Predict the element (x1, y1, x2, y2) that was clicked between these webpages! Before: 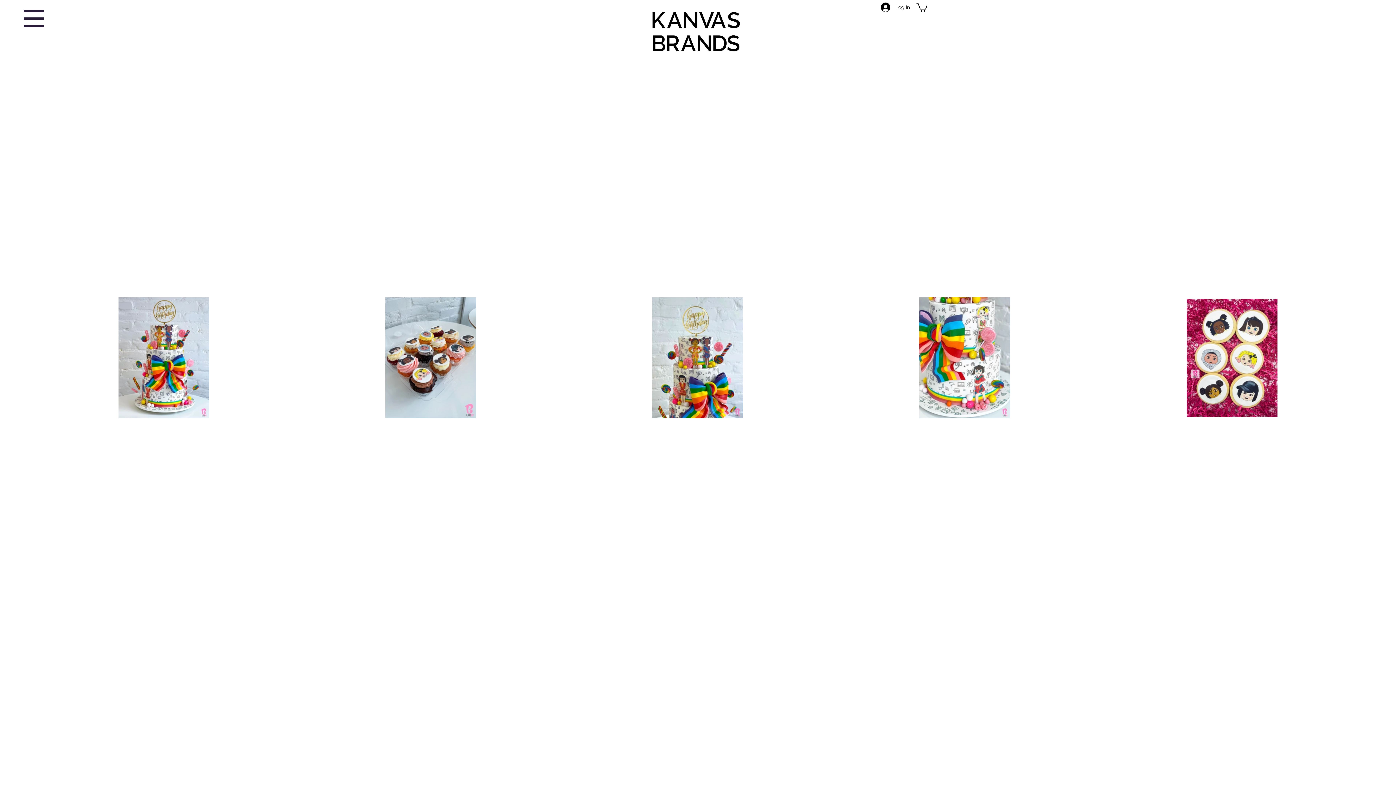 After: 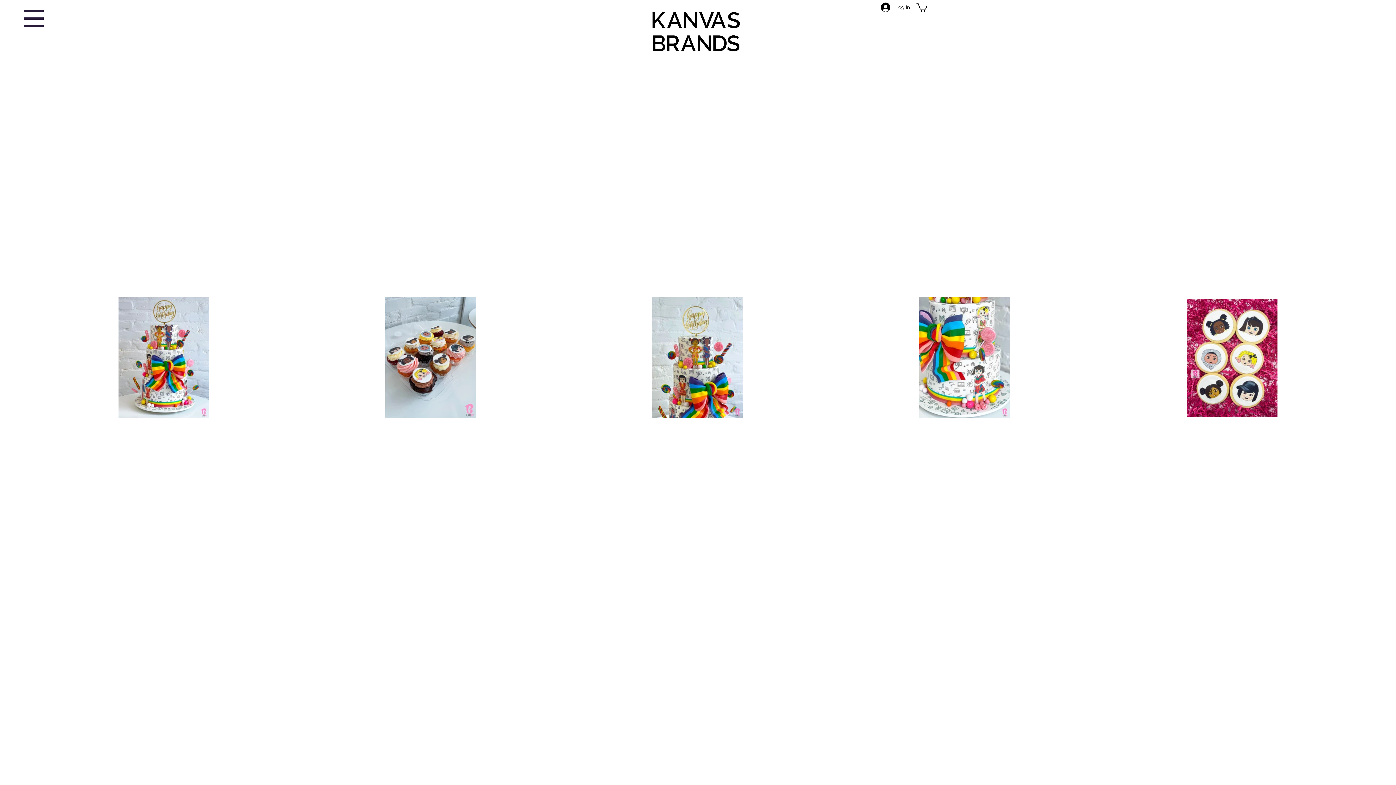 Action: bbox: (1186, 414, 1277, 418)